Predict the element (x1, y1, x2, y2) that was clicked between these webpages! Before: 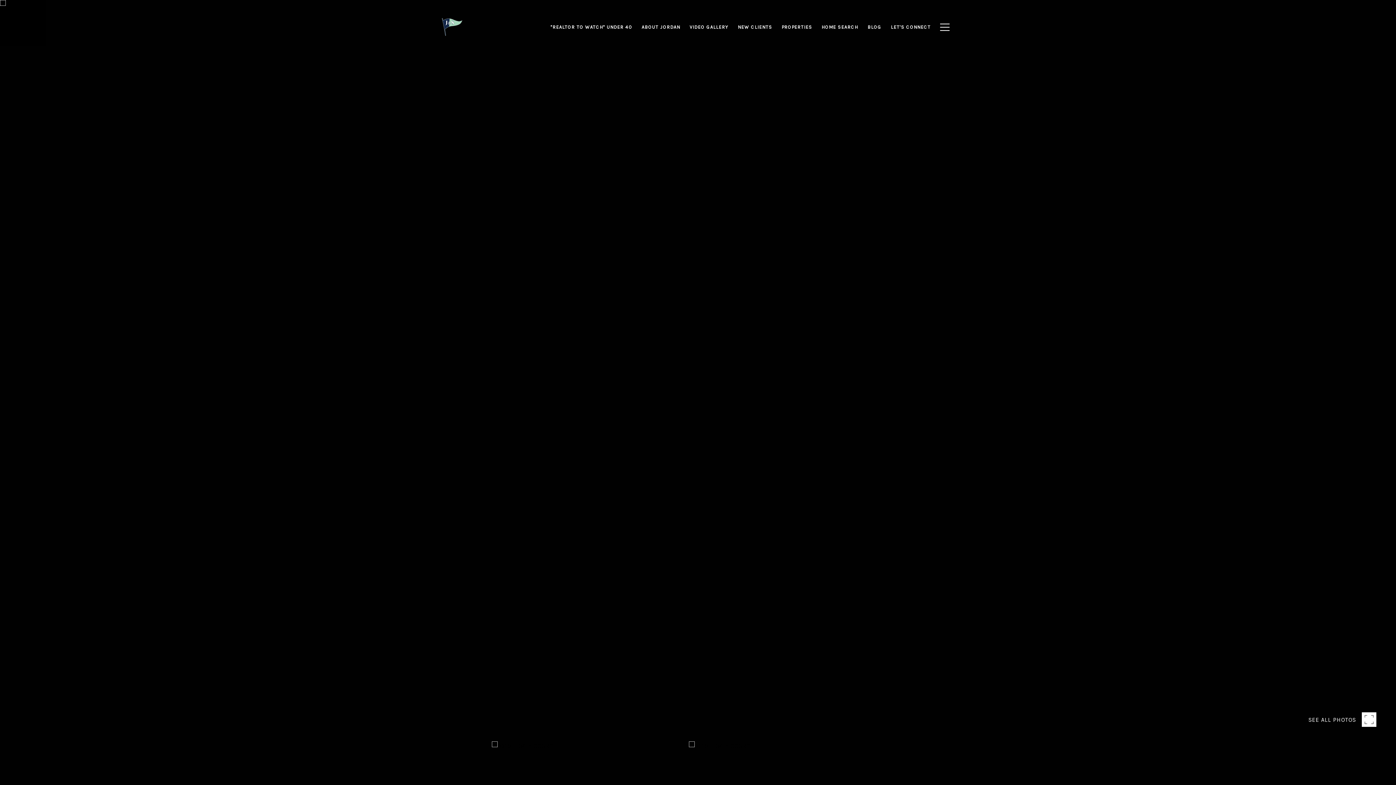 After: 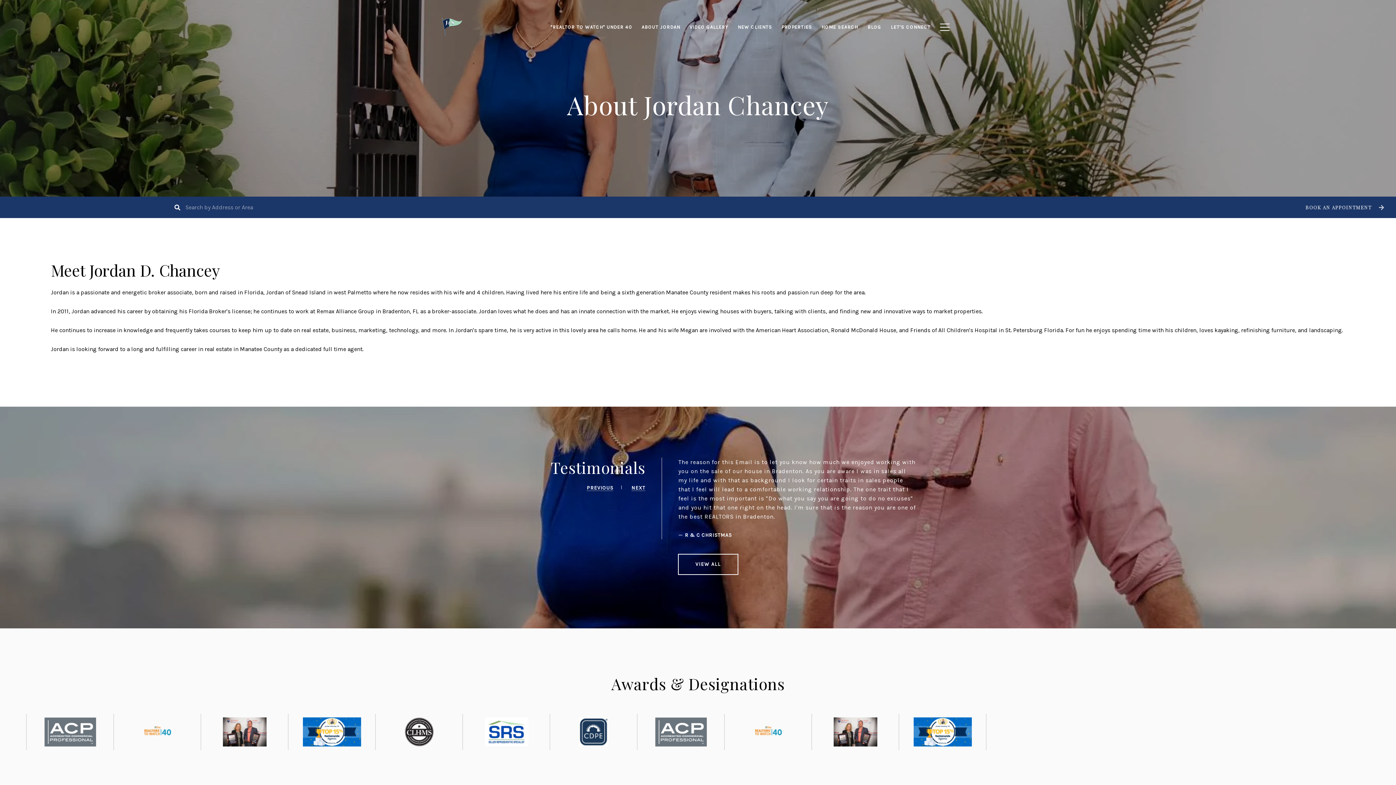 Action: bbox: (637, 20, 685, 34) label: ABOUT JORDAN